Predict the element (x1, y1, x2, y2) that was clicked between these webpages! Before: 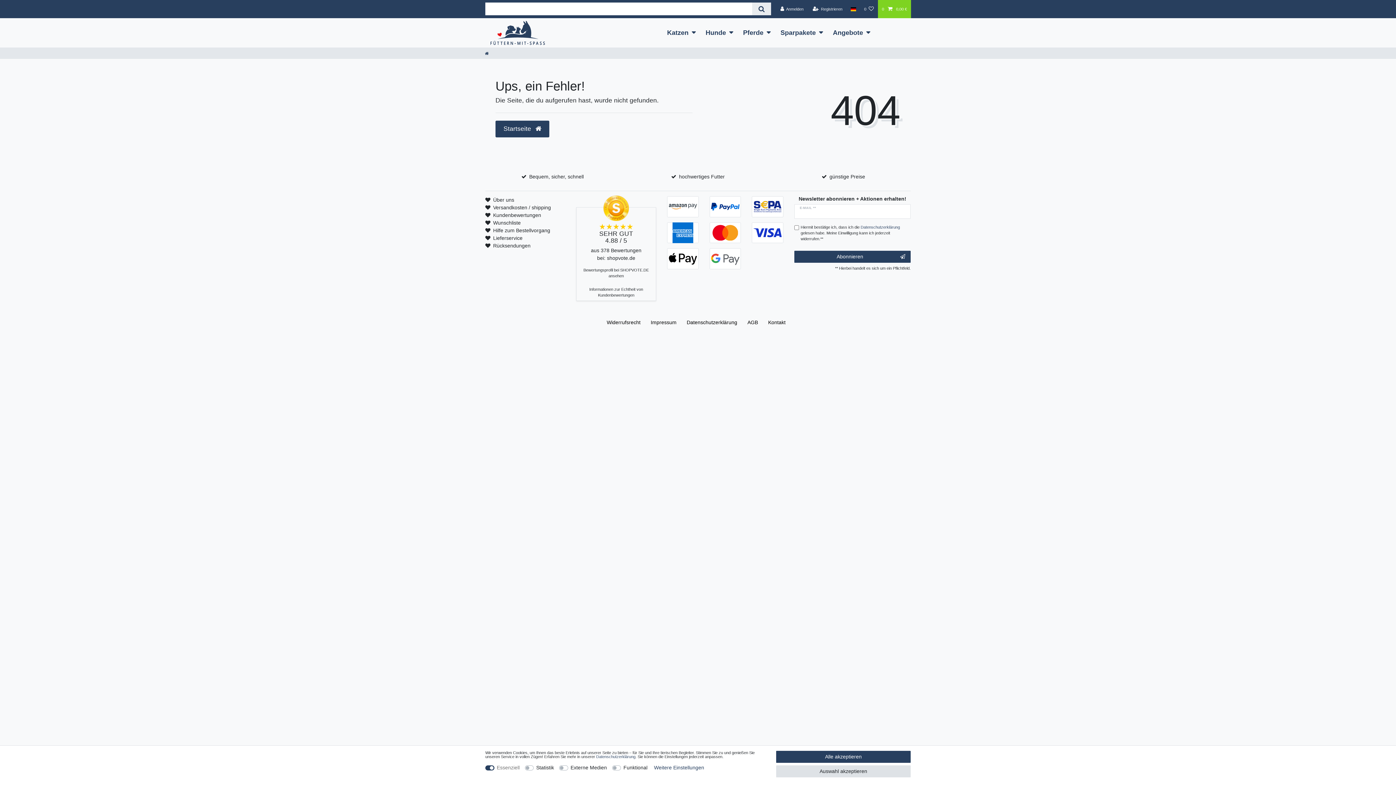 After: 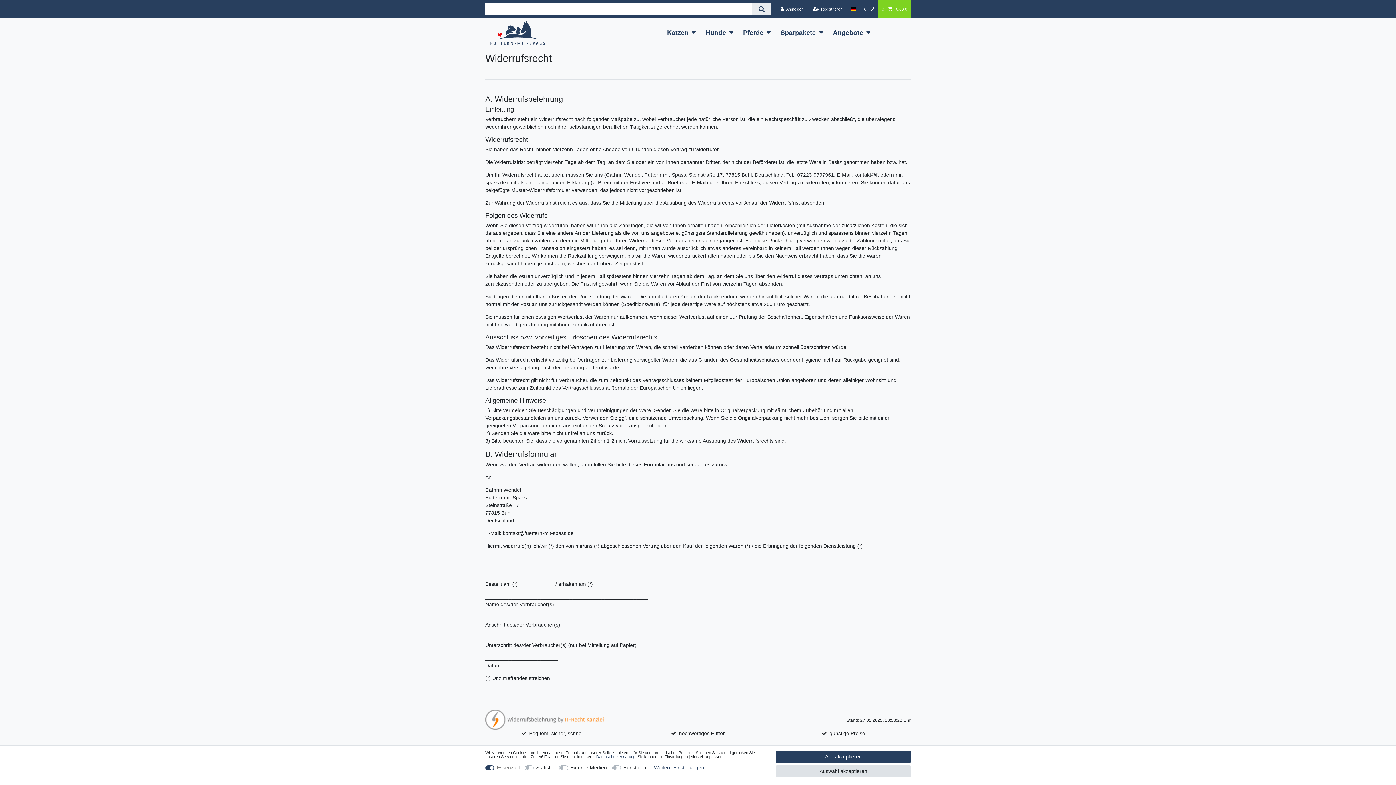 Action: bbox: (604, 311, 643, 334) label: Widerrufs­recht